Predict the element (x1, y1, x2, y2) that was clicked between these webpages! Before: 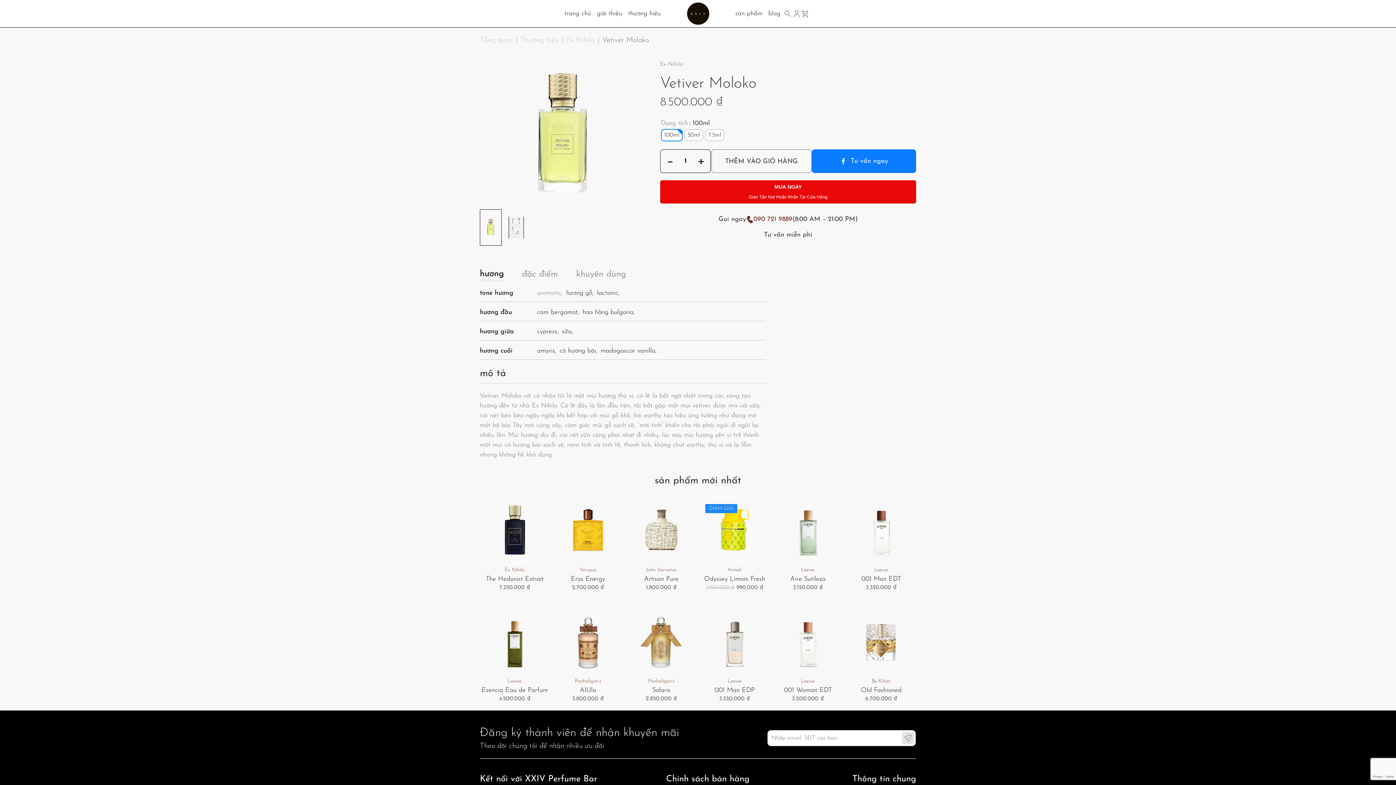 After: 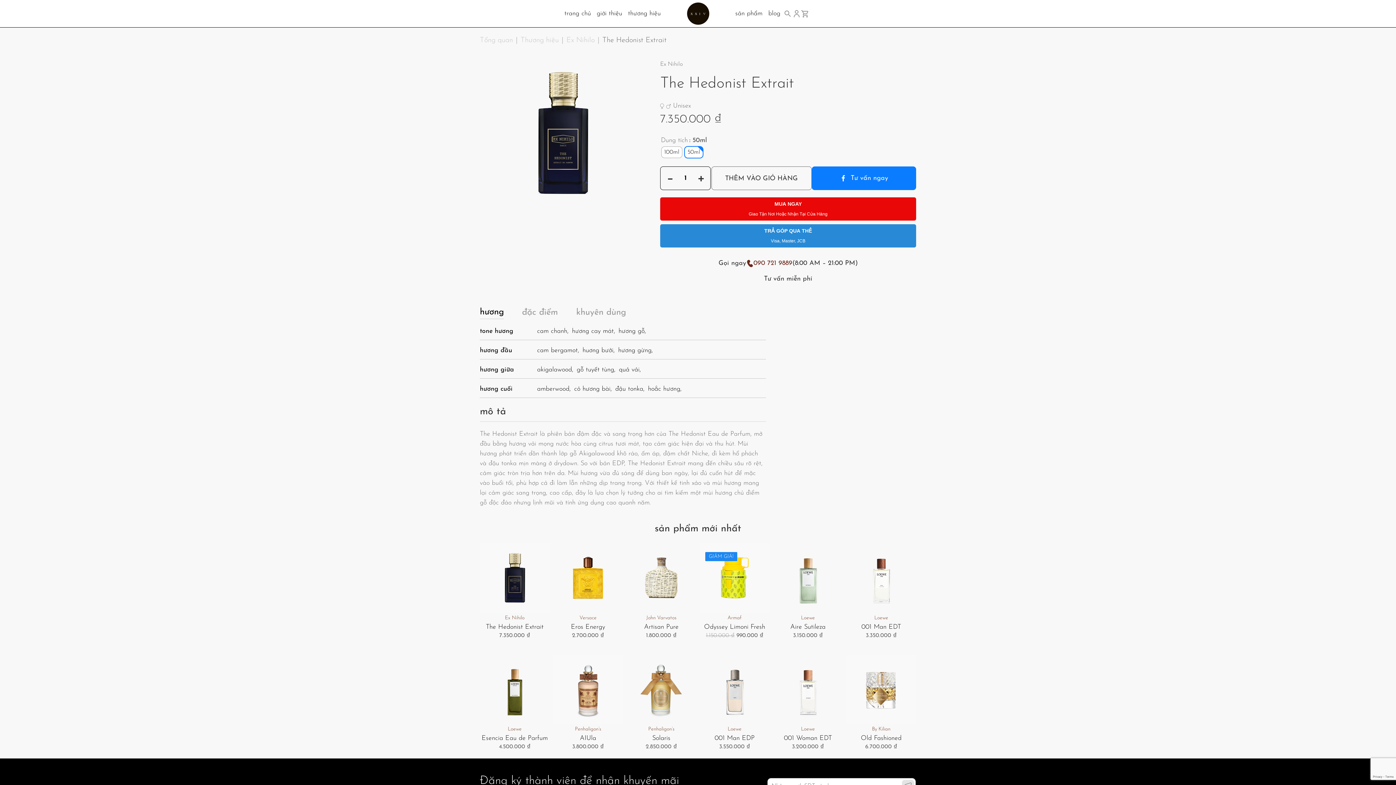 Action: bbox: (480, 495, 549, 565)